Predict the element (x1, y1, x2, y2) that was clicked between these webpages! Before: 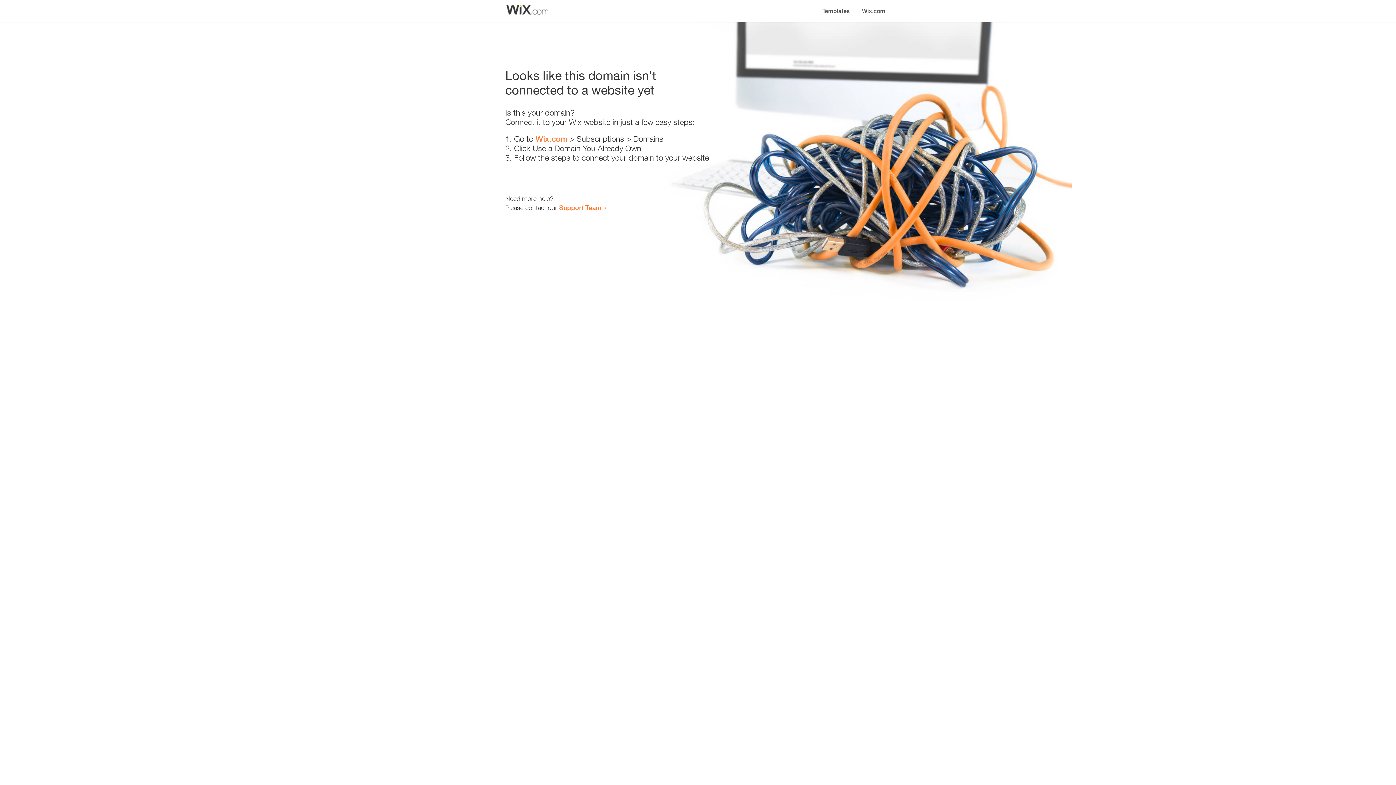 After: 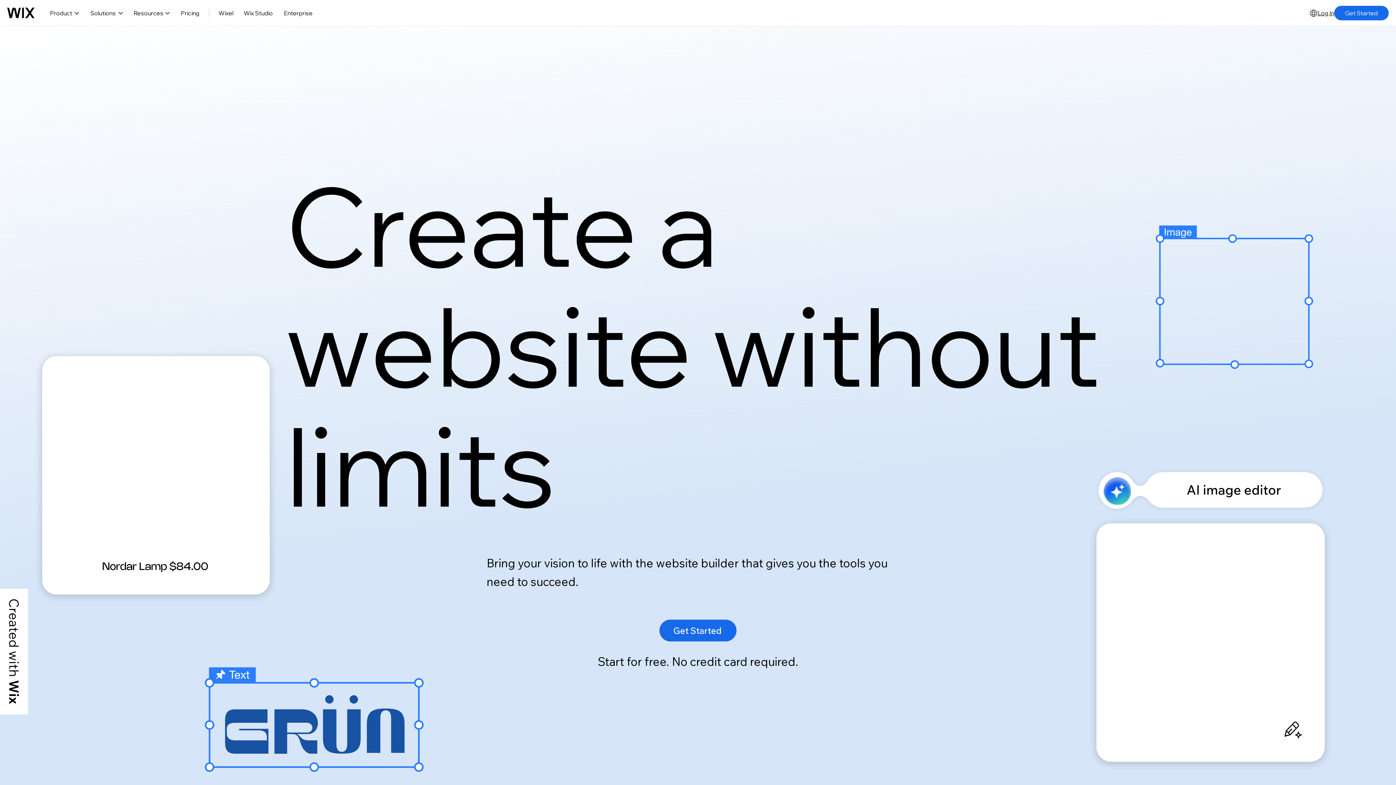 Action: label: Wix.com bbox: (856, 0, 890, 14)